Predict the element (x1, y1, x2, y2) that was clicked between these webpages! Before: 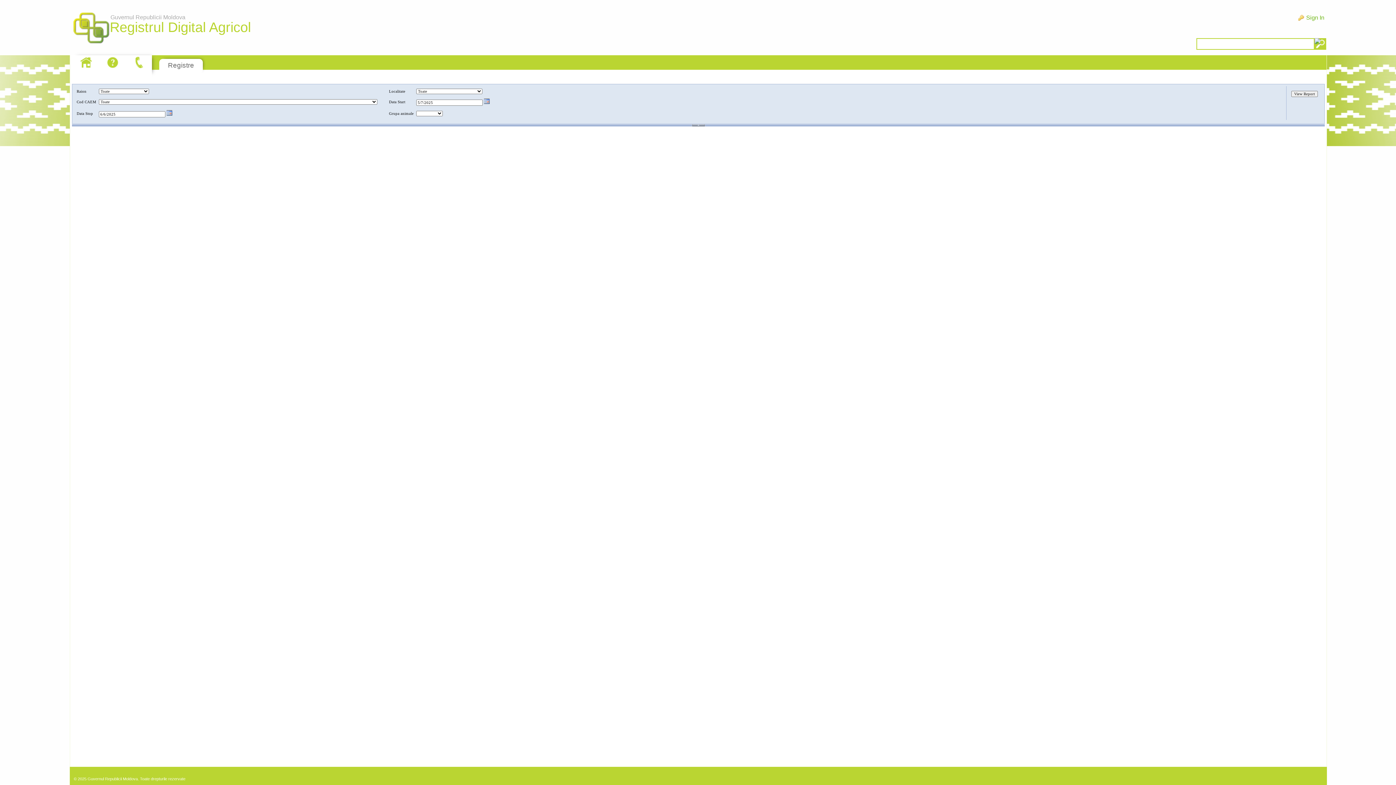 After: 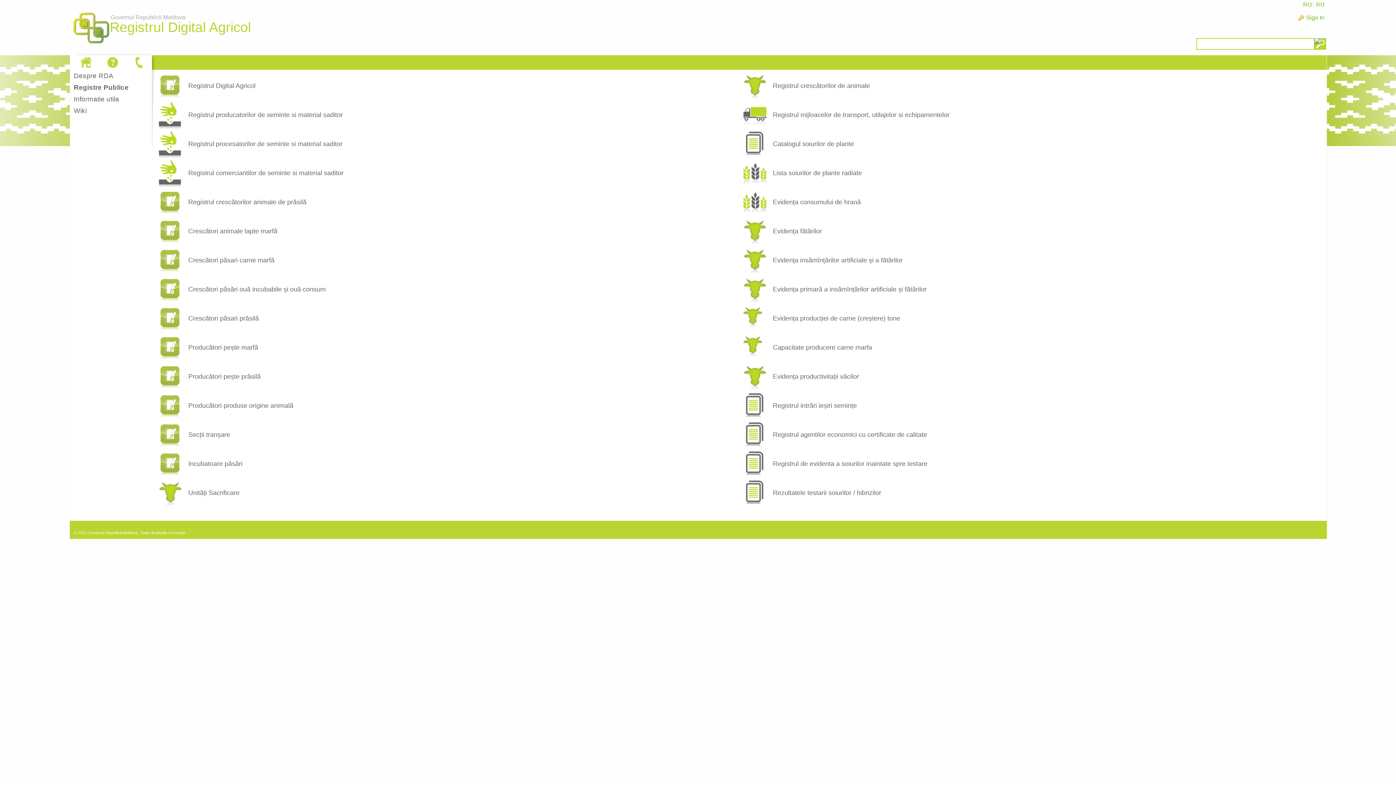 Action: bbox: (168, 61, 194, 69) label: Registre